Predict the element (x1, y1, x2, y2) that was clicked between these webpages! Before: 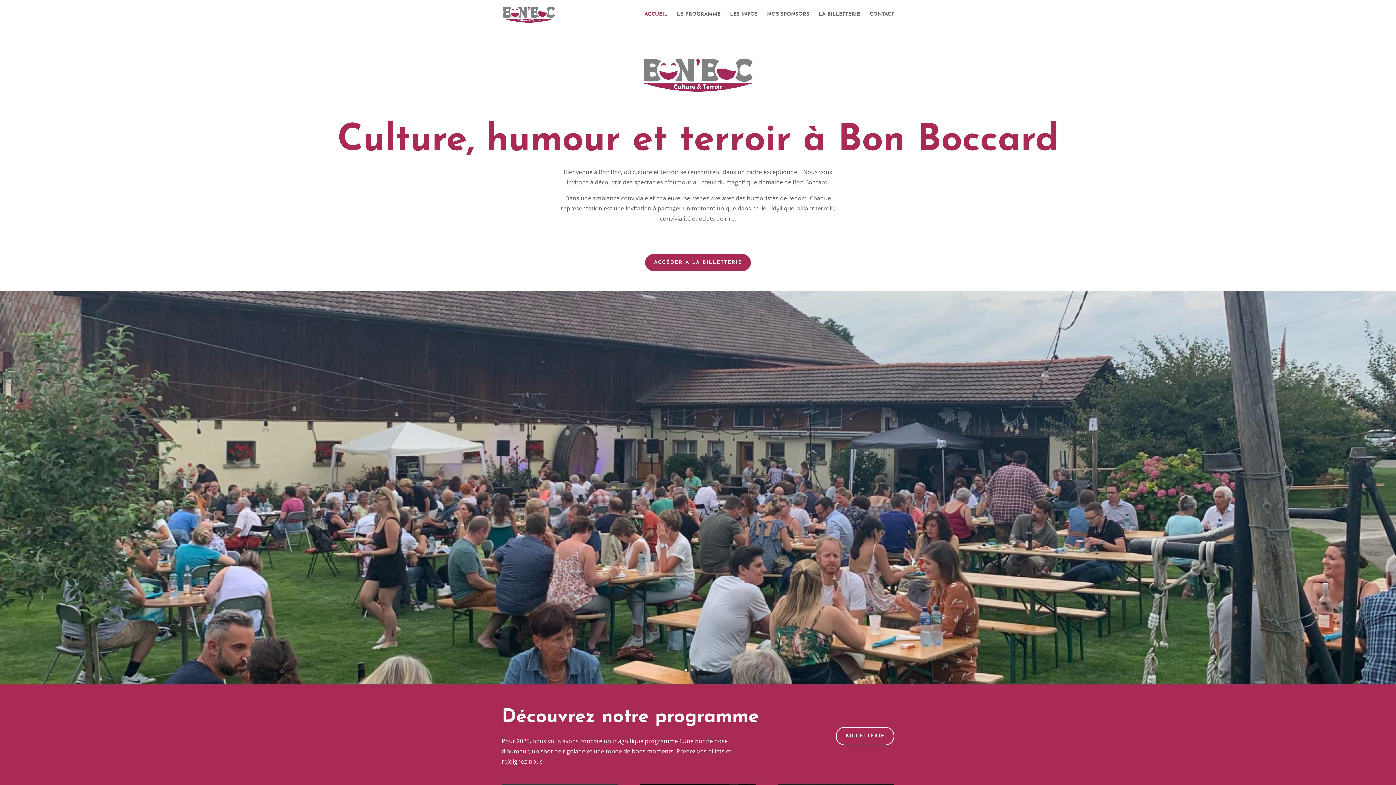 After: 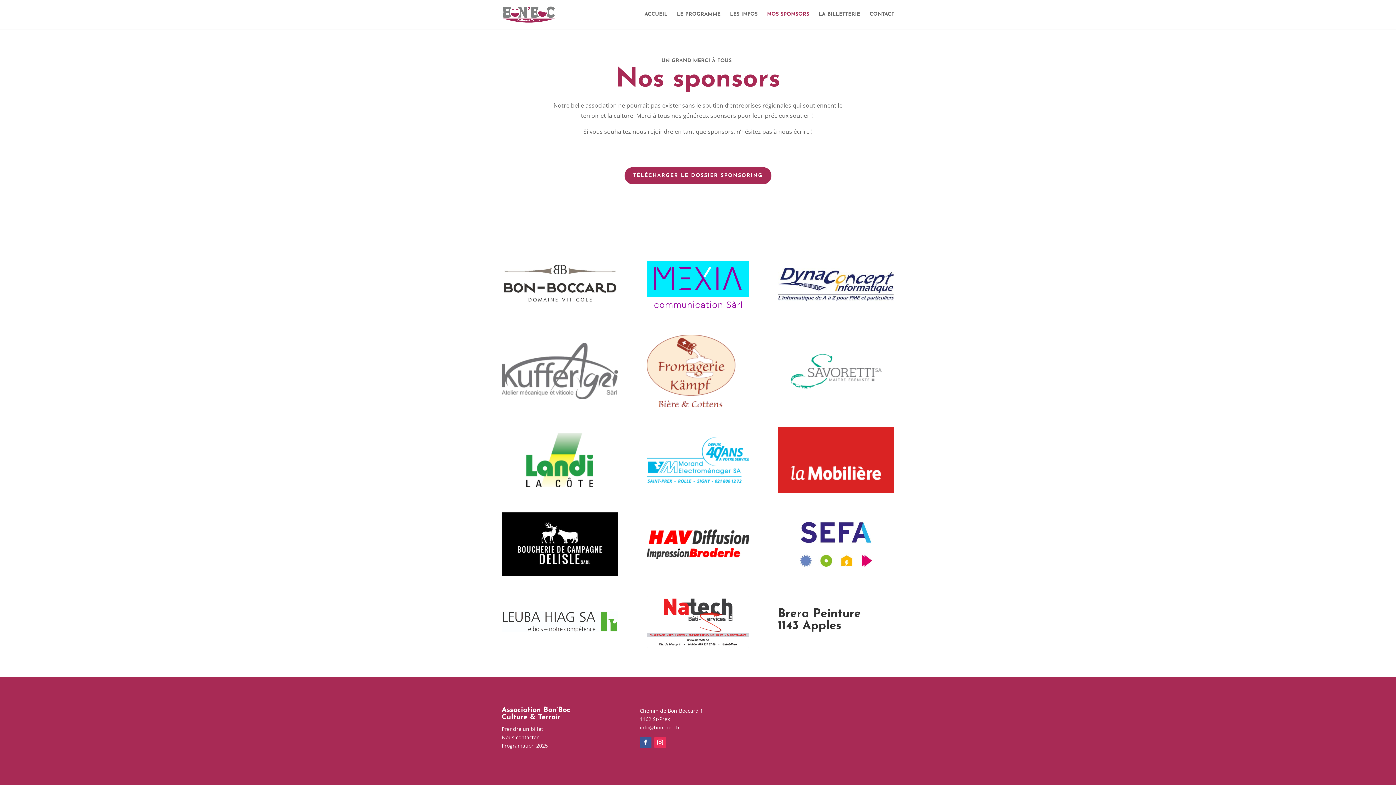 Action: bbox: (767, 12, 809, 29) label: NOS SPONSORS